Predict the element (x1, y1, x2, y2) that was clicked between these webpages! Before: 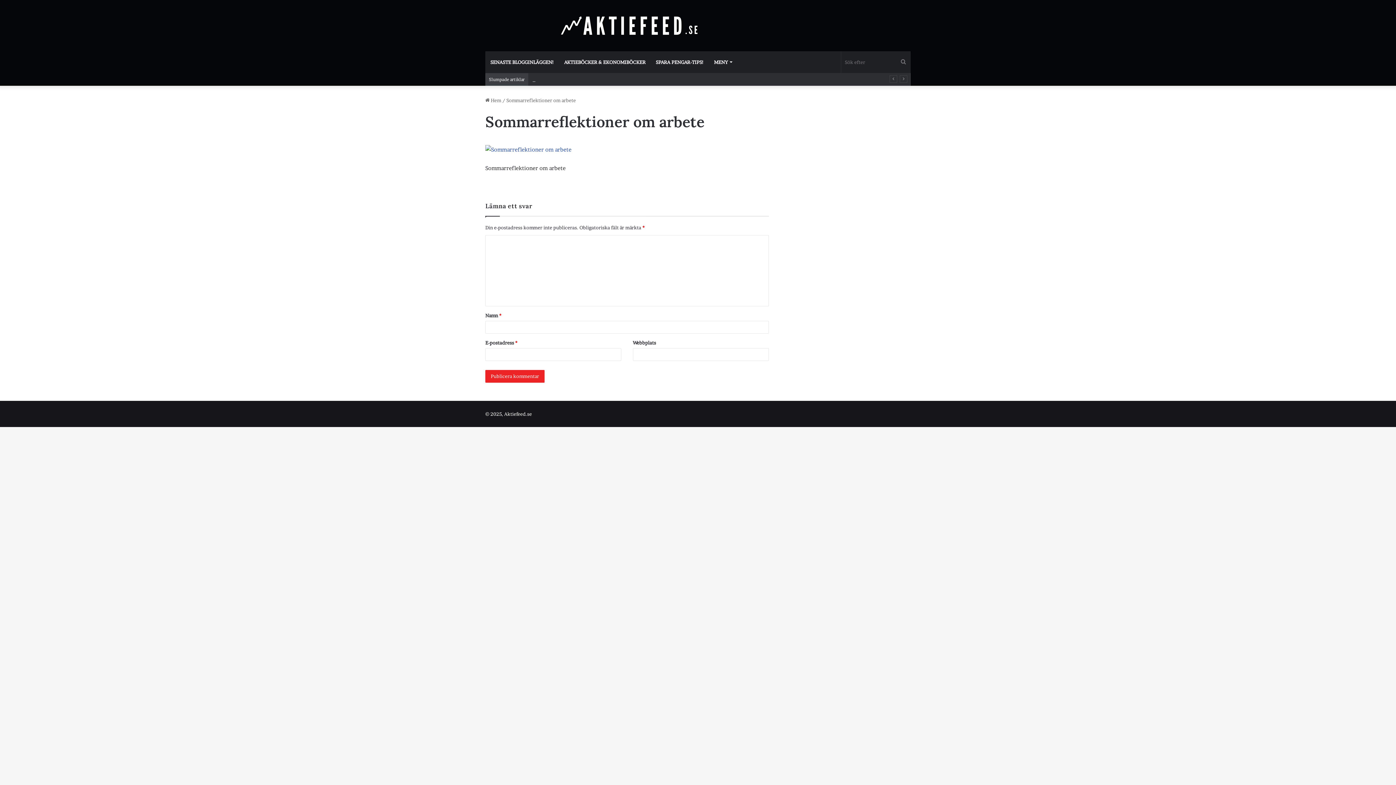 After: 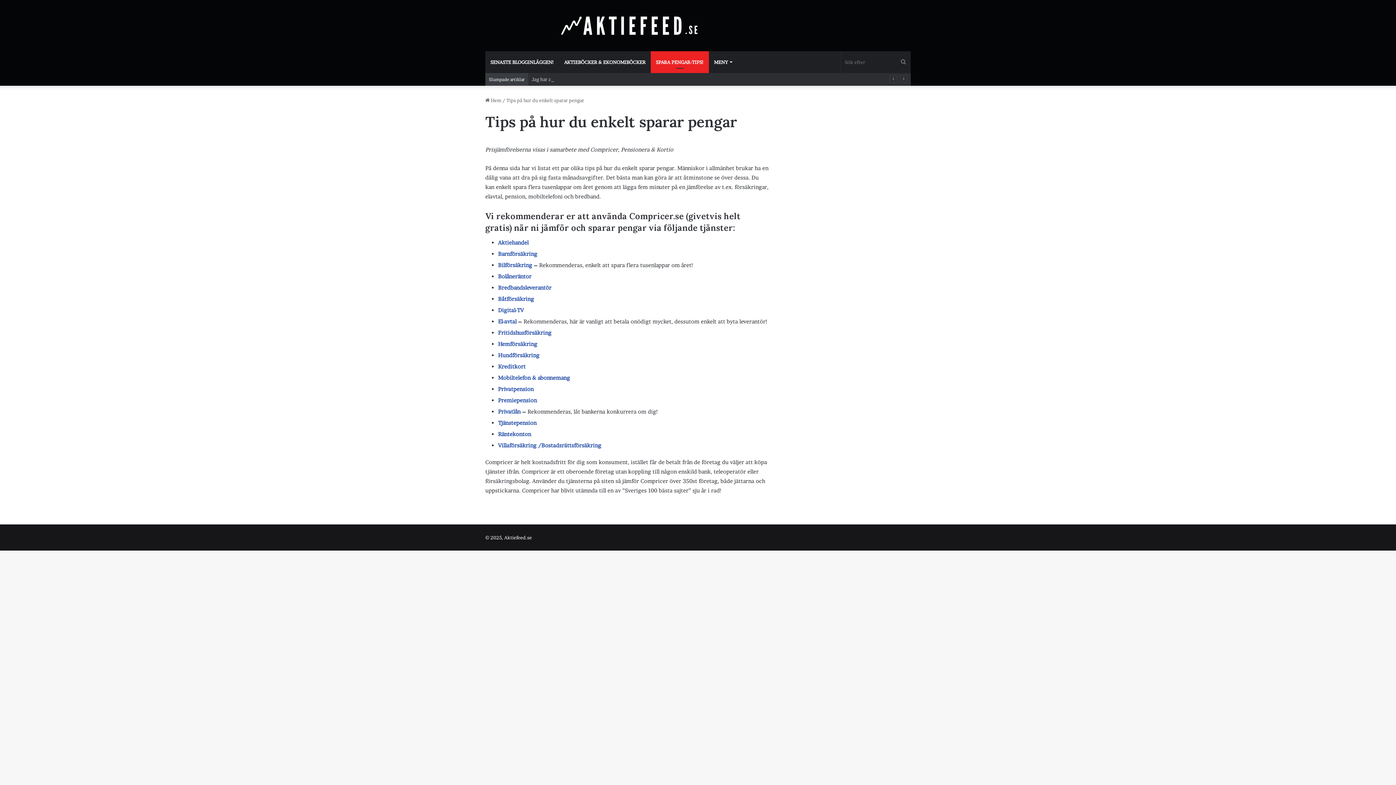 Action: label: SPARA PENGAR-TIPS! bbox: (650, 51, 709, 73)